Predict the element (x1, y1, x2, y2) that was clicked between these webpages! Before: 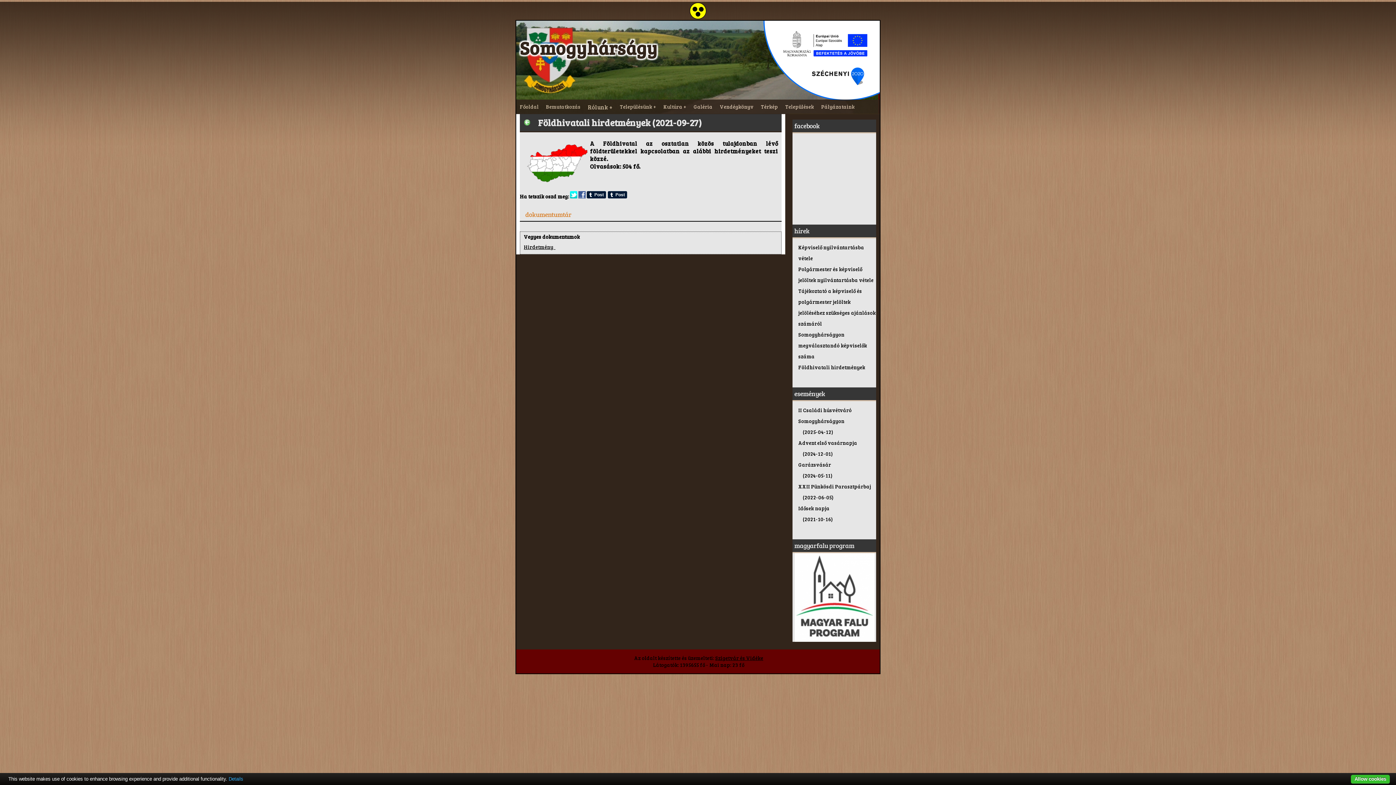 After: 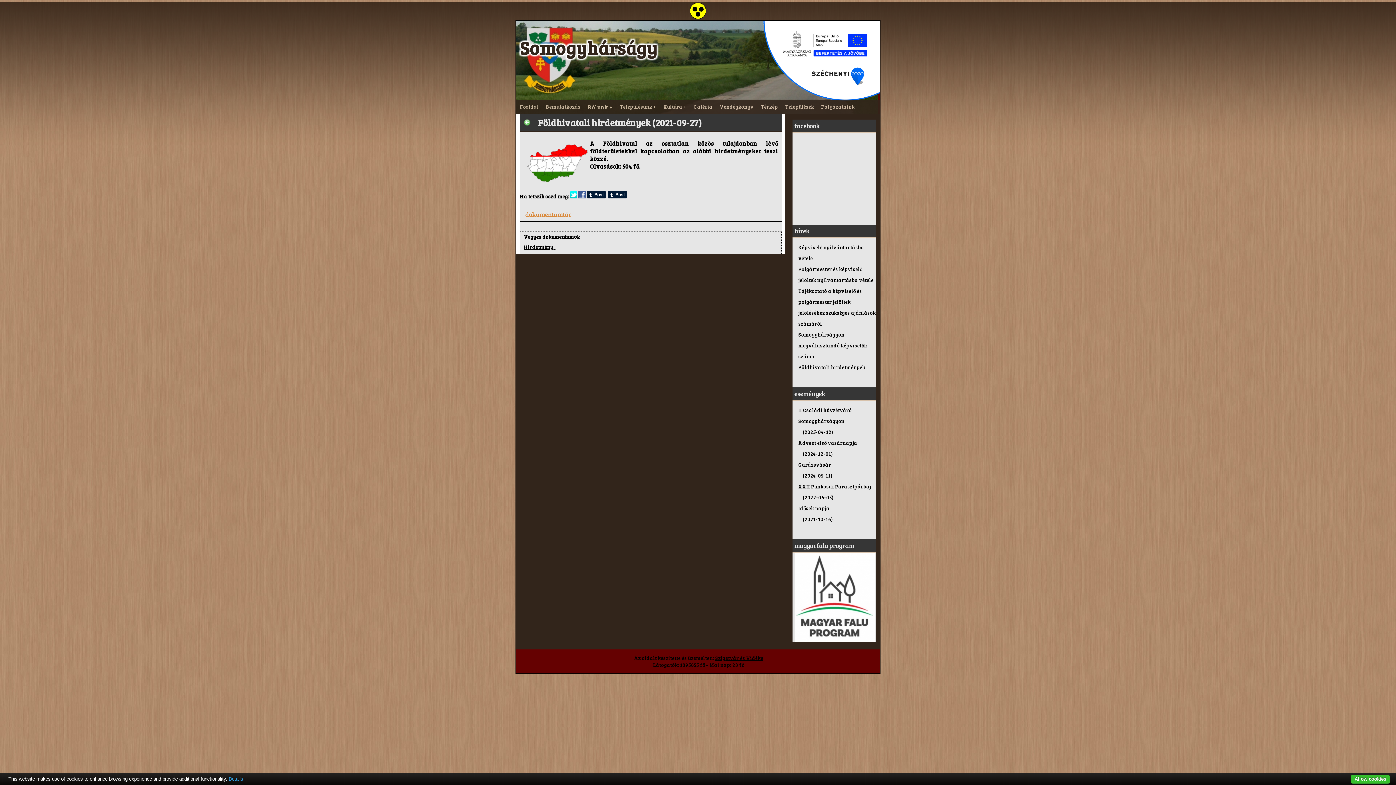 Action: bbox: (578, 193, 585, 200)